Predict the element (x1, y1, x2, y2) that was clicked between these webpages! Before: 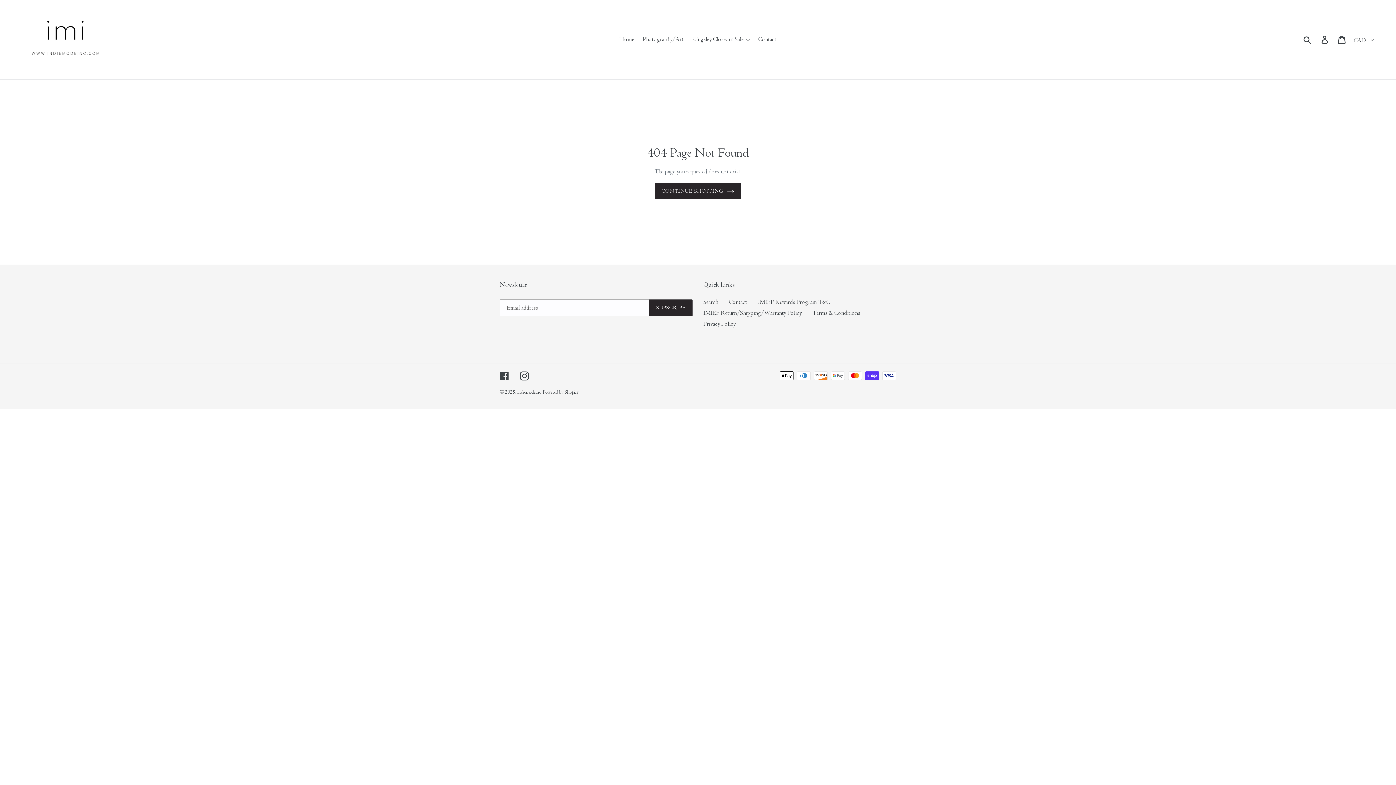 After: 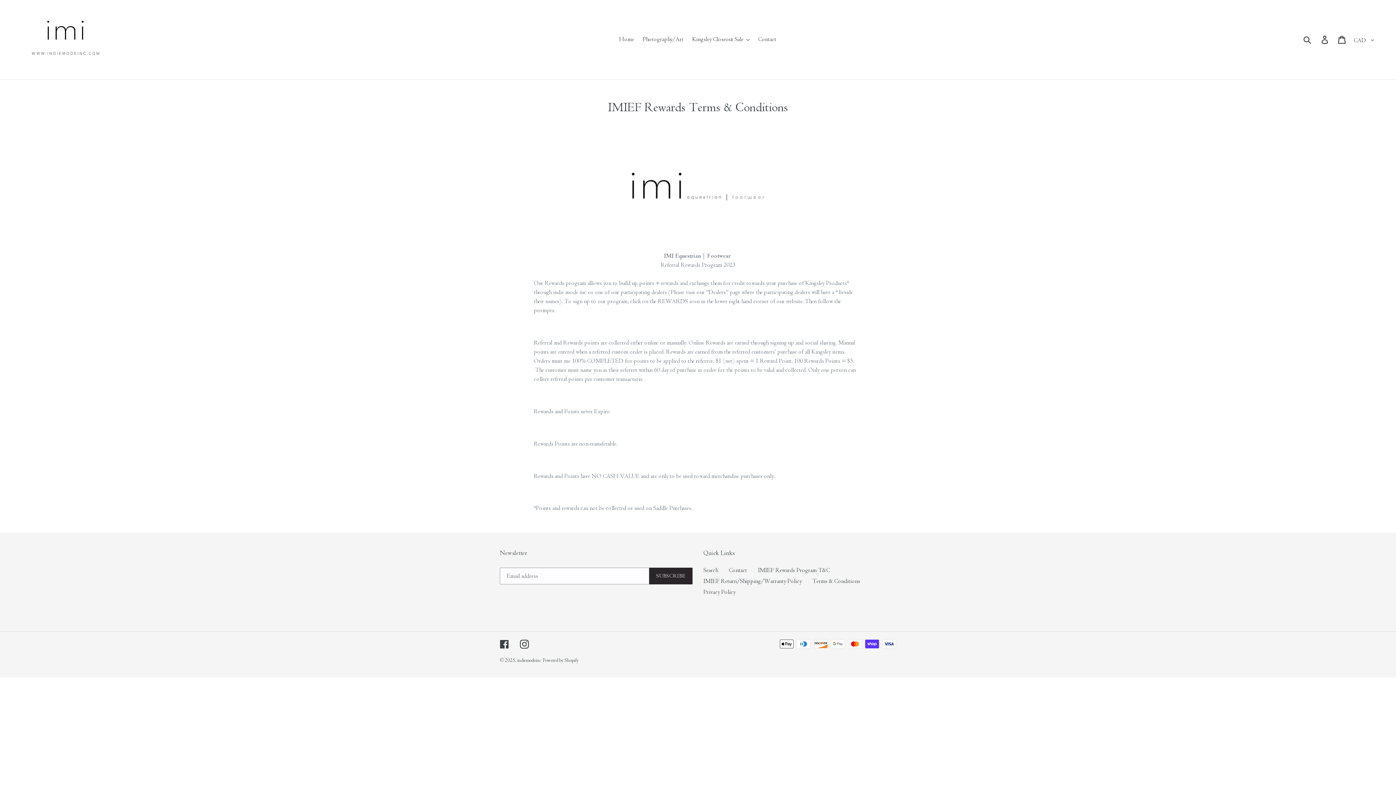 Action: label: IMIEF Rewards Program T&C bbox: (758, 298, 830, 305)